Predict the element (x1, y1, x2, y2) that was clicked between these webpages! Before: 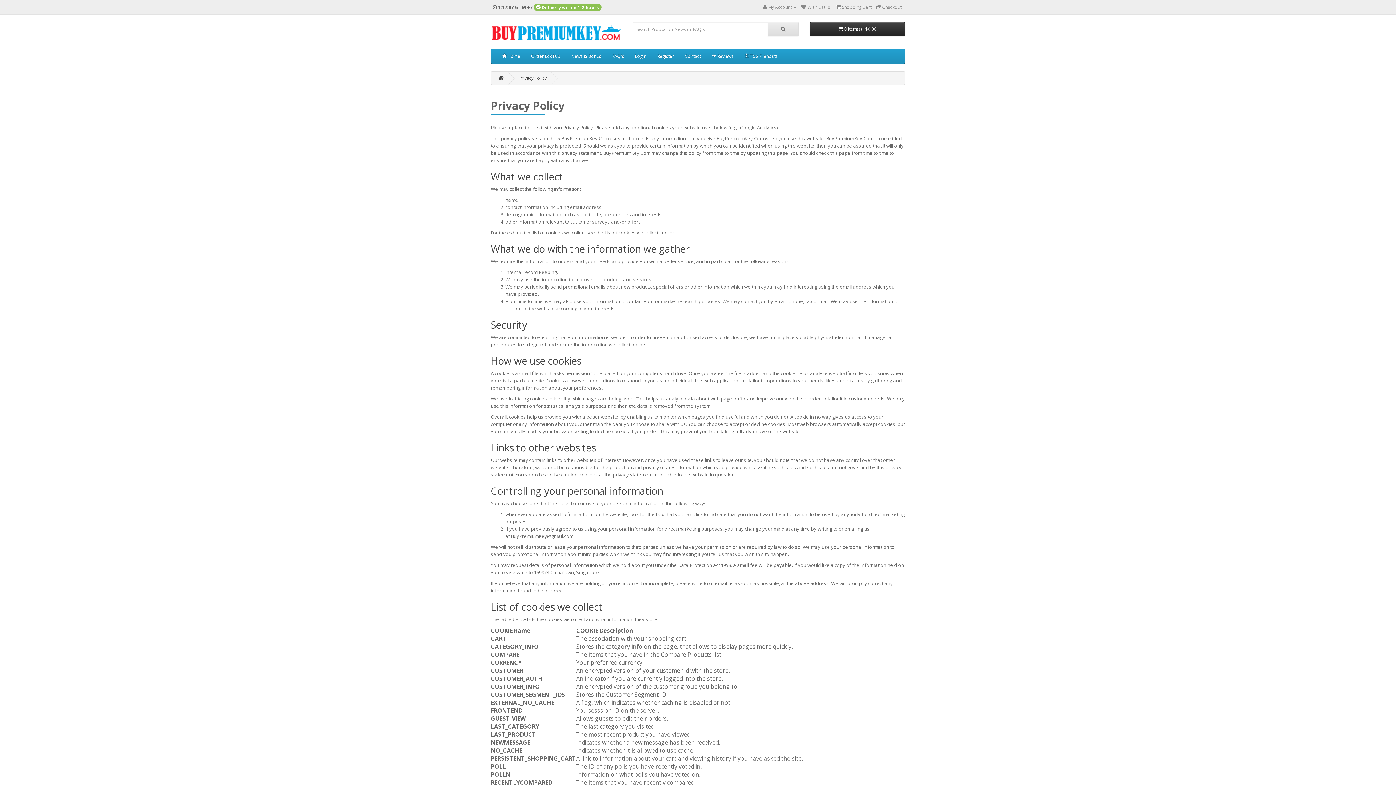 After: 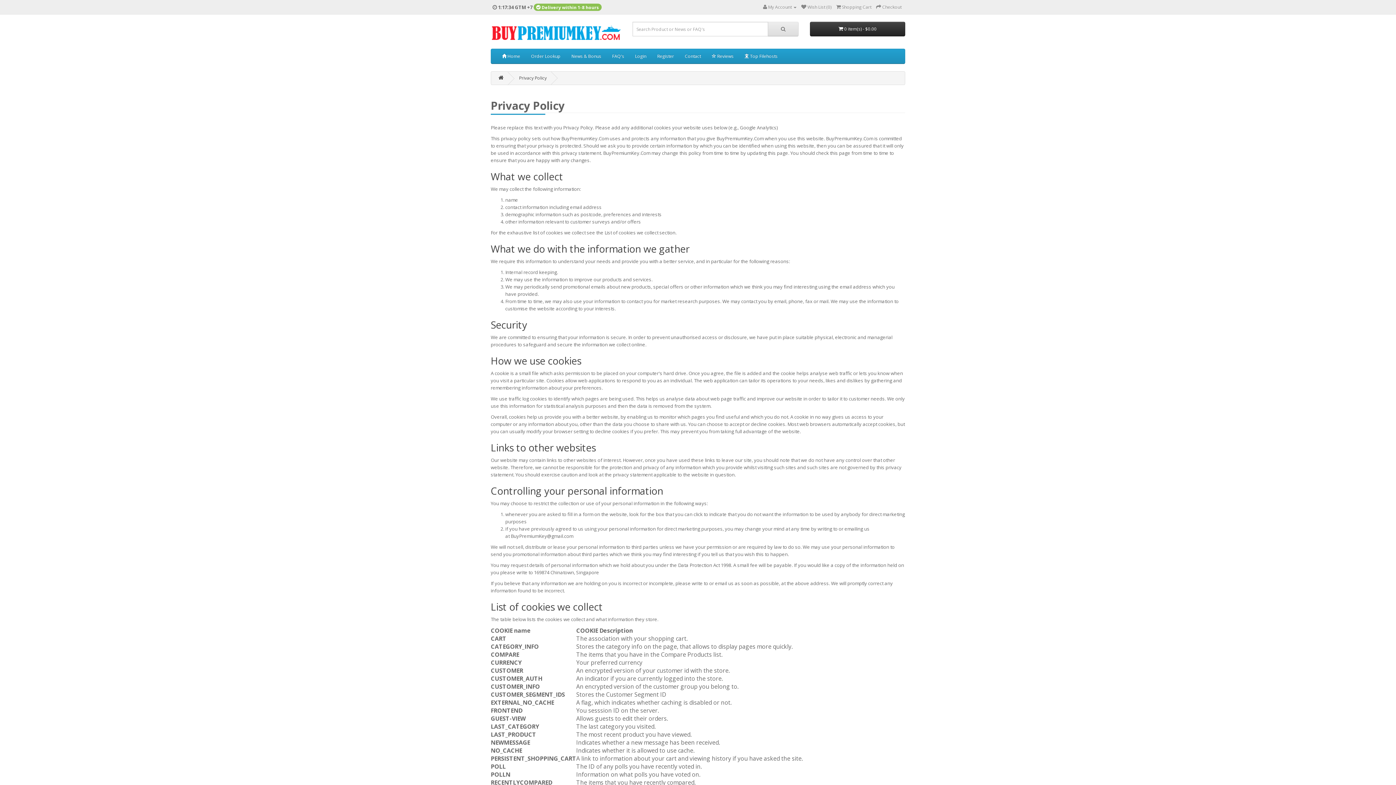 Action: label: Privacy Policy bbox: (519, 74, 546, 81)